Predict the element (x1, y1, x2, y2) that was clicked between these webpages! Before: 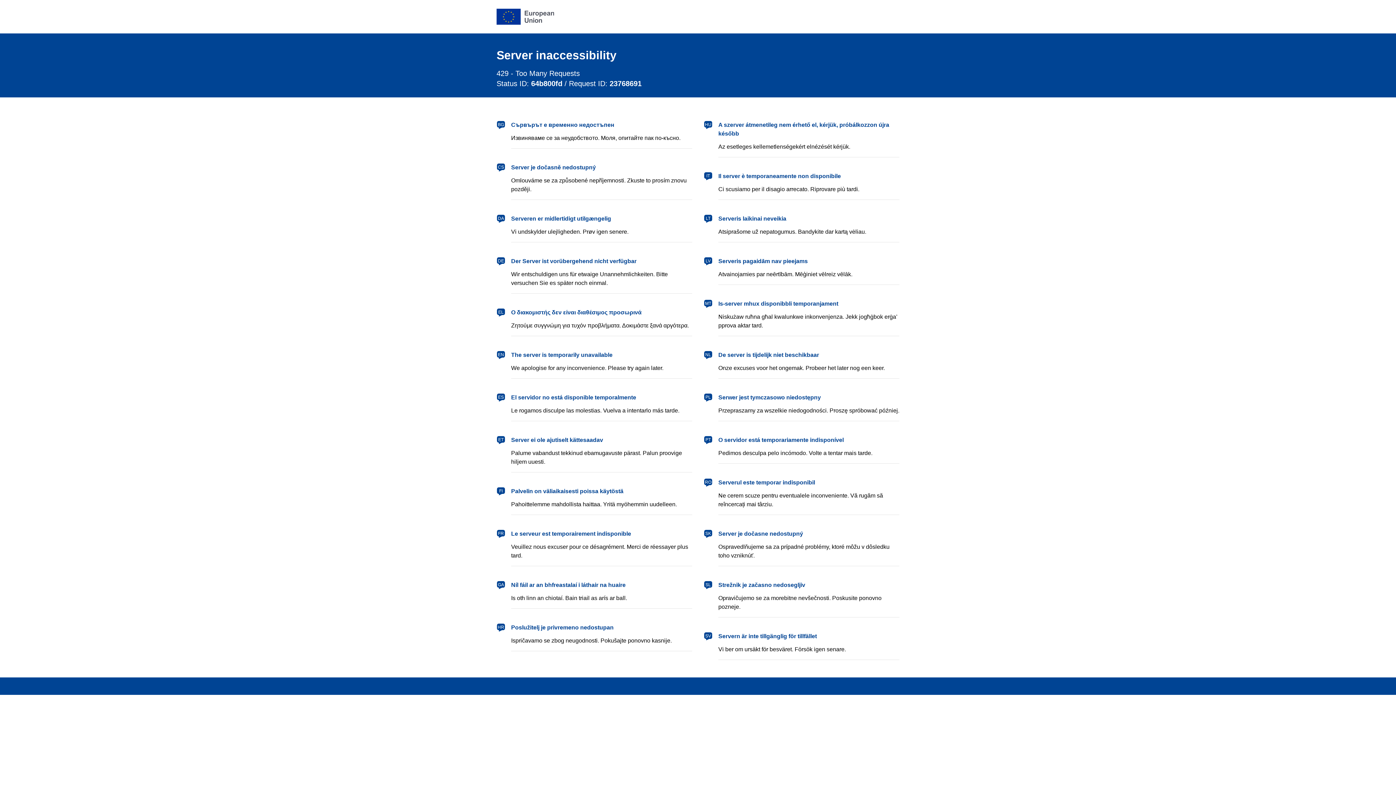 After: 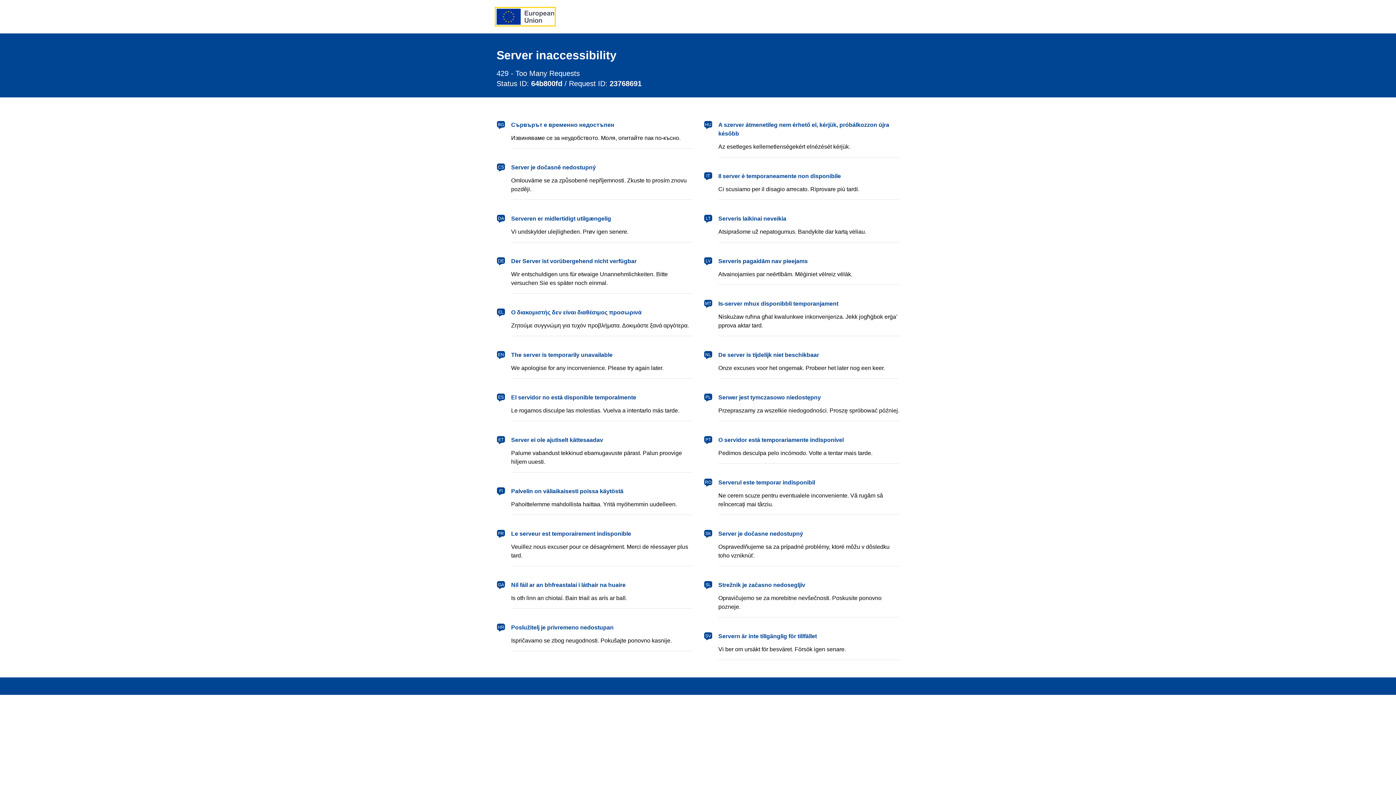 Action: bbox: (496, 8, 554, 24) label: European Union